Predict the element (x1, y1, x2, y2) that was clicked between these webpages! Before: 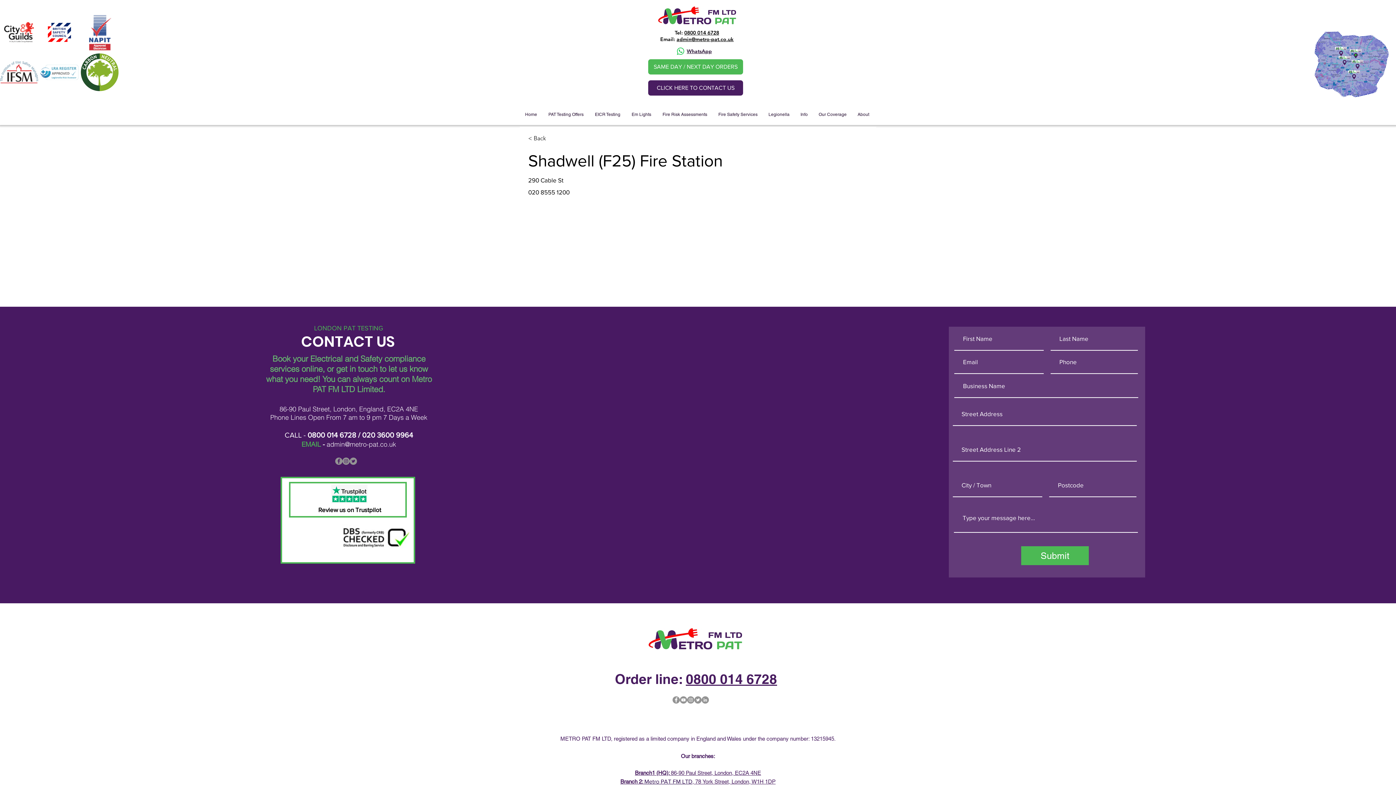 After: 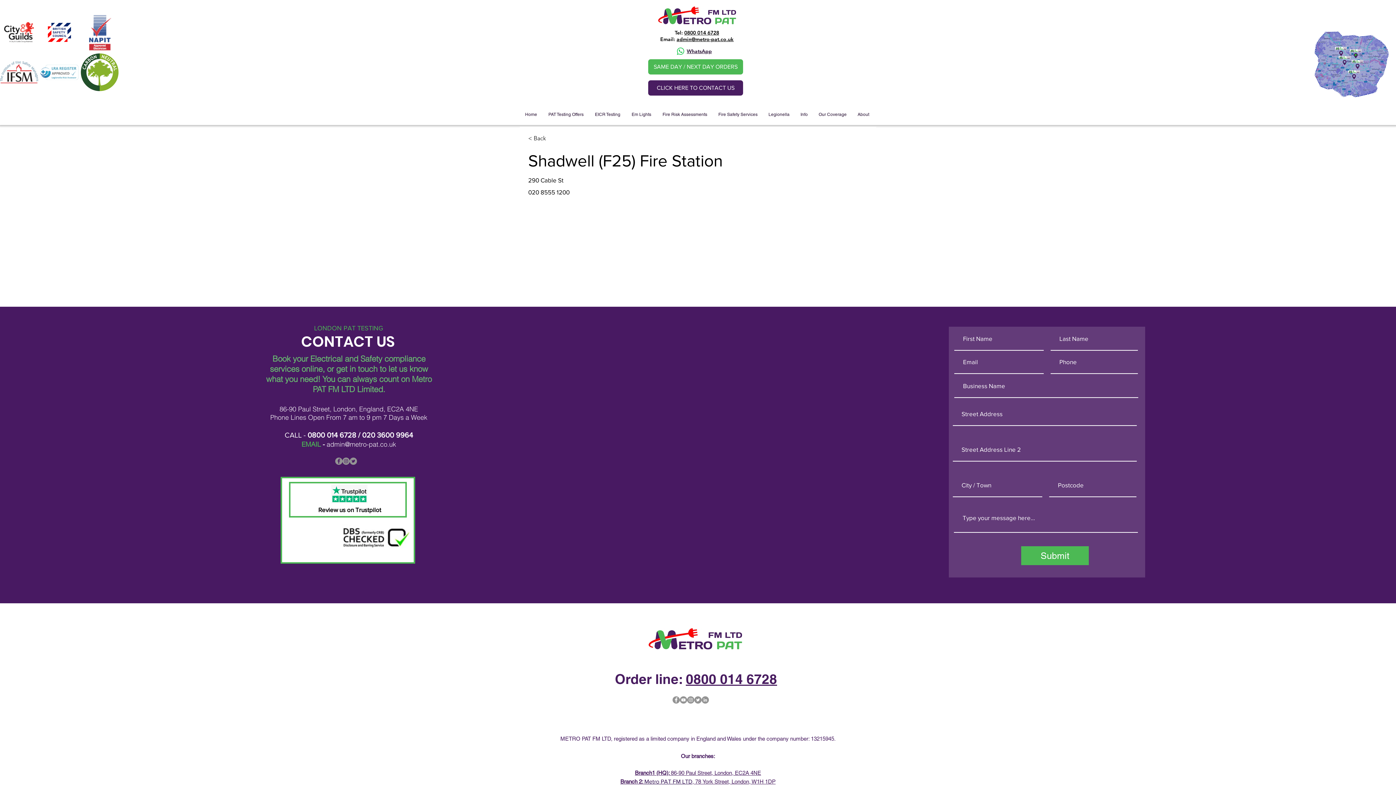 Action: bbox: (326, 440, 396, 448) label: admin@metro-pat.co.uk